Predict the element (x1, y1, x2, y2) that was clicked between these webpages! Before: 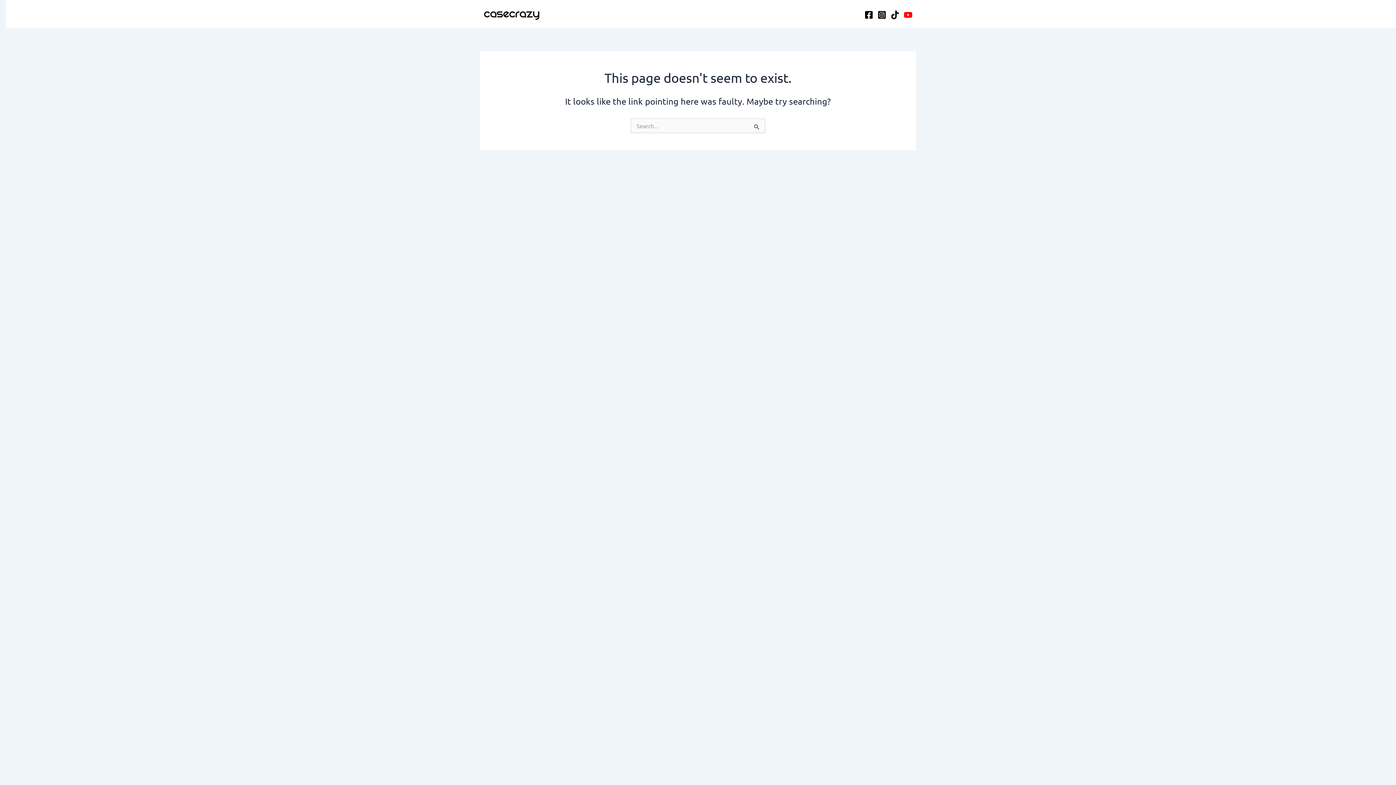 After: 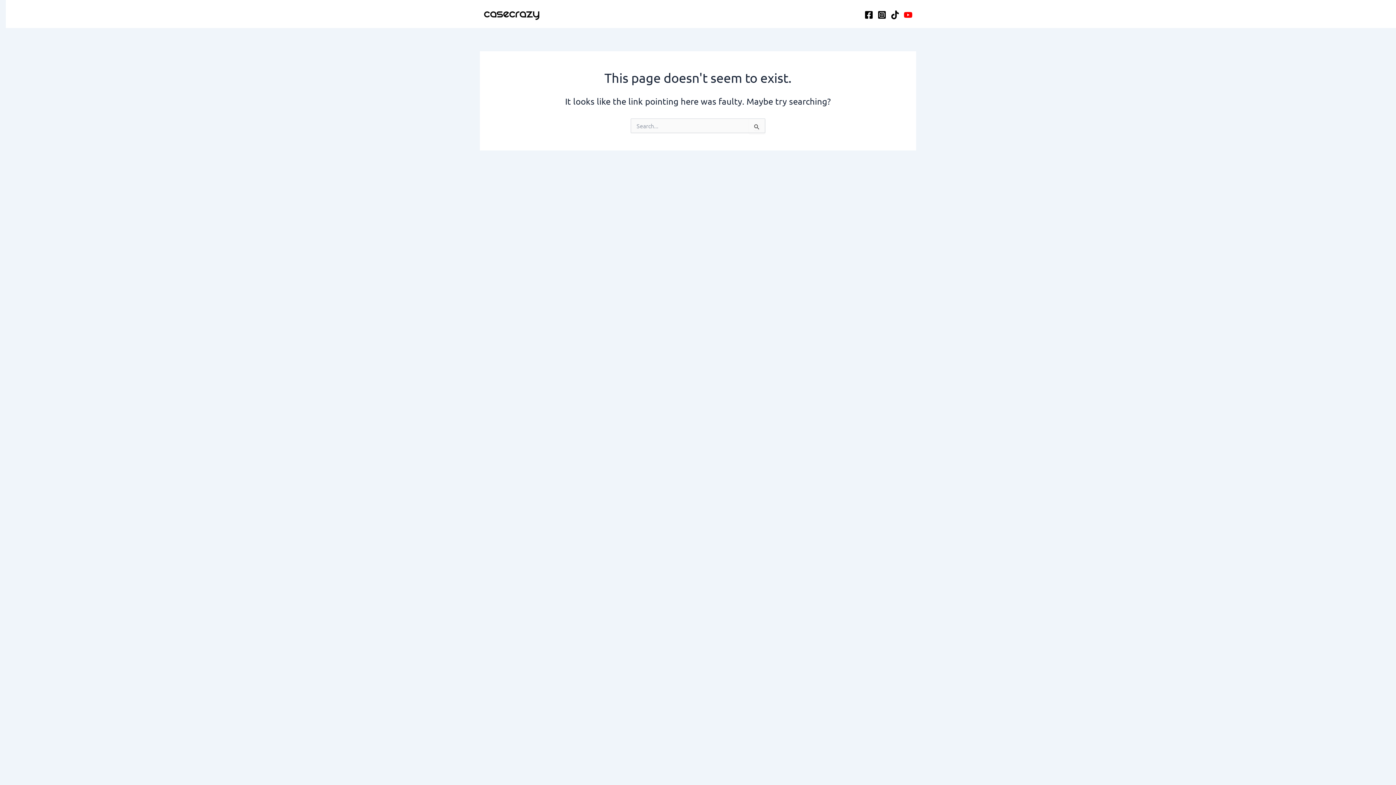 Action: label: YouTube bbox: (904, 10, 912, 19)